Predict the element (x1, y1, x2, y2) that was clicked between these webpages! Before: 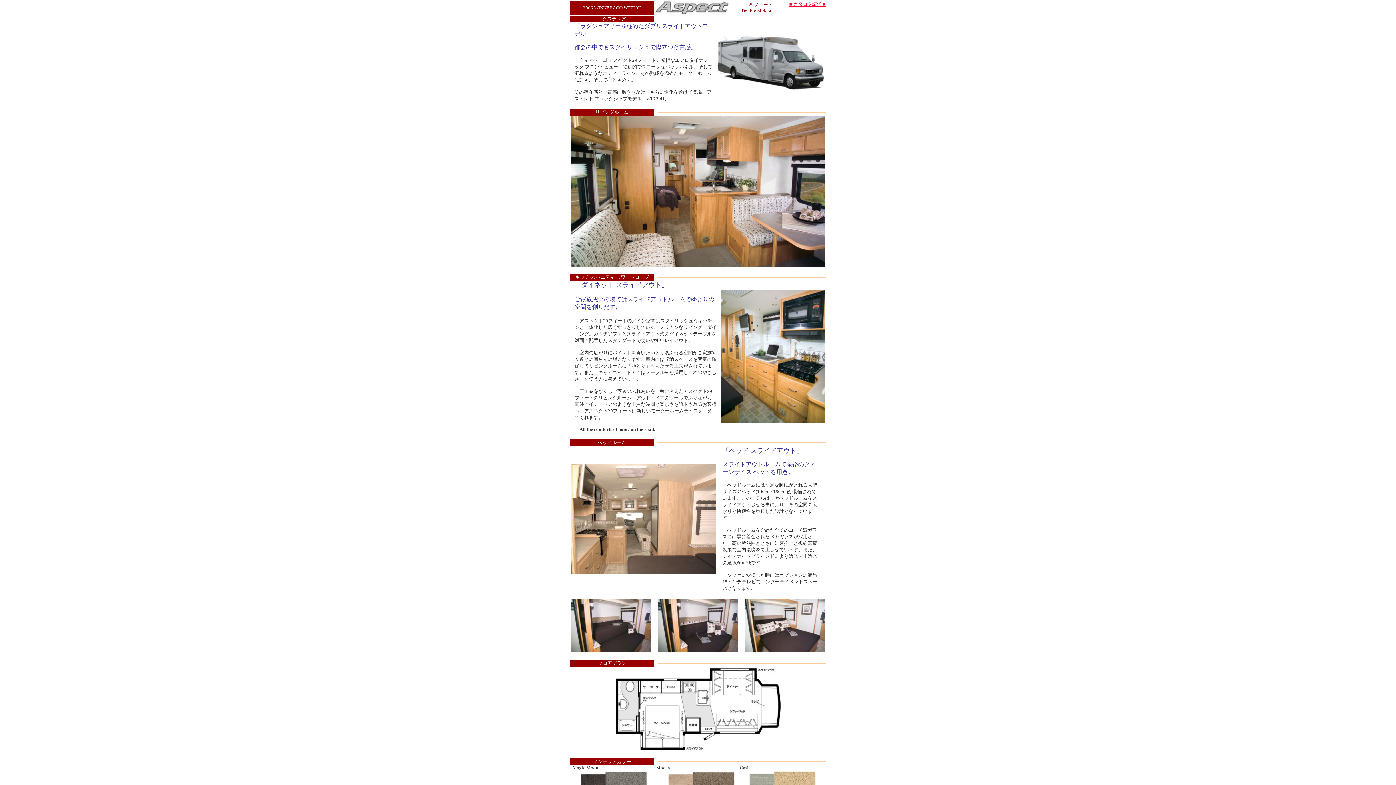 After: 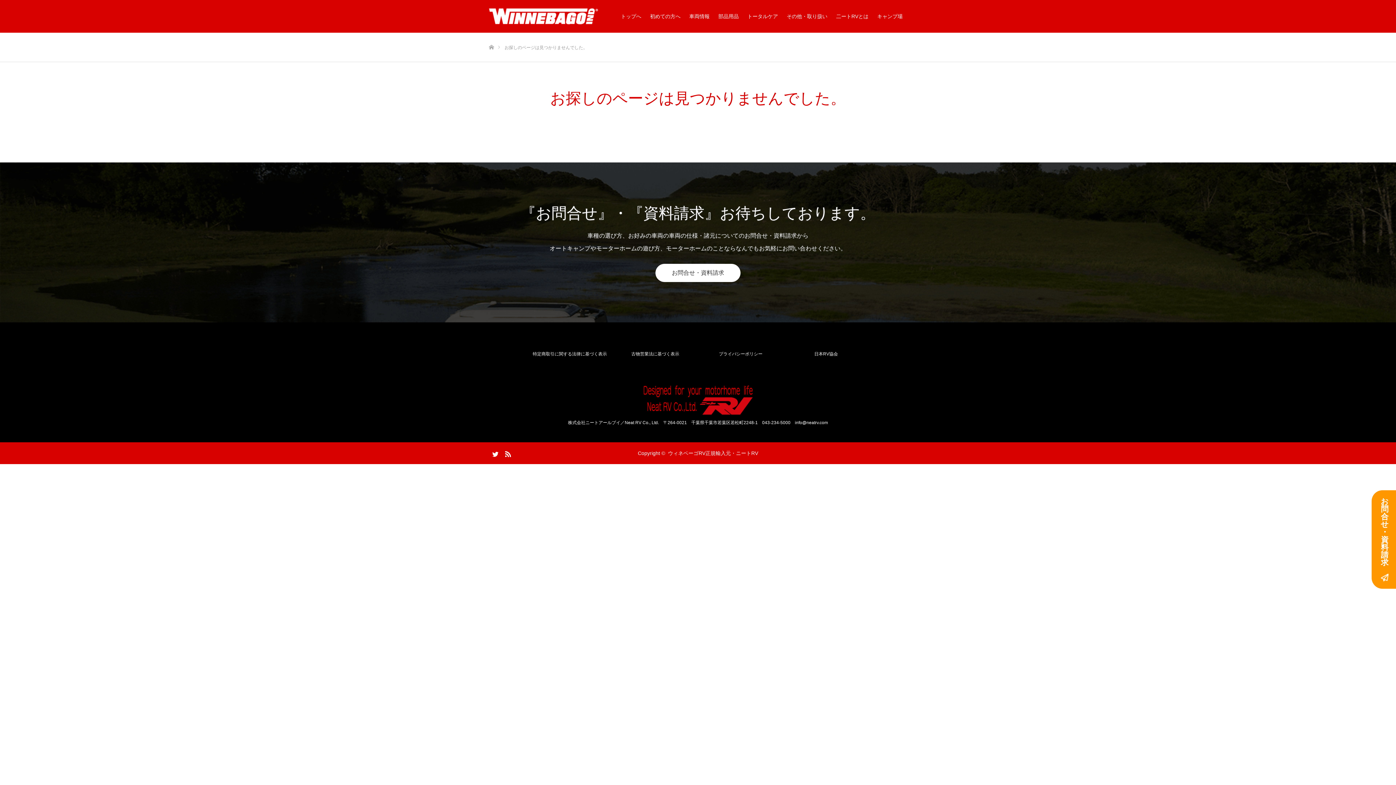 Action: label: ■ カタログ請求 ■ bbox: (789, 0, 825, 6)